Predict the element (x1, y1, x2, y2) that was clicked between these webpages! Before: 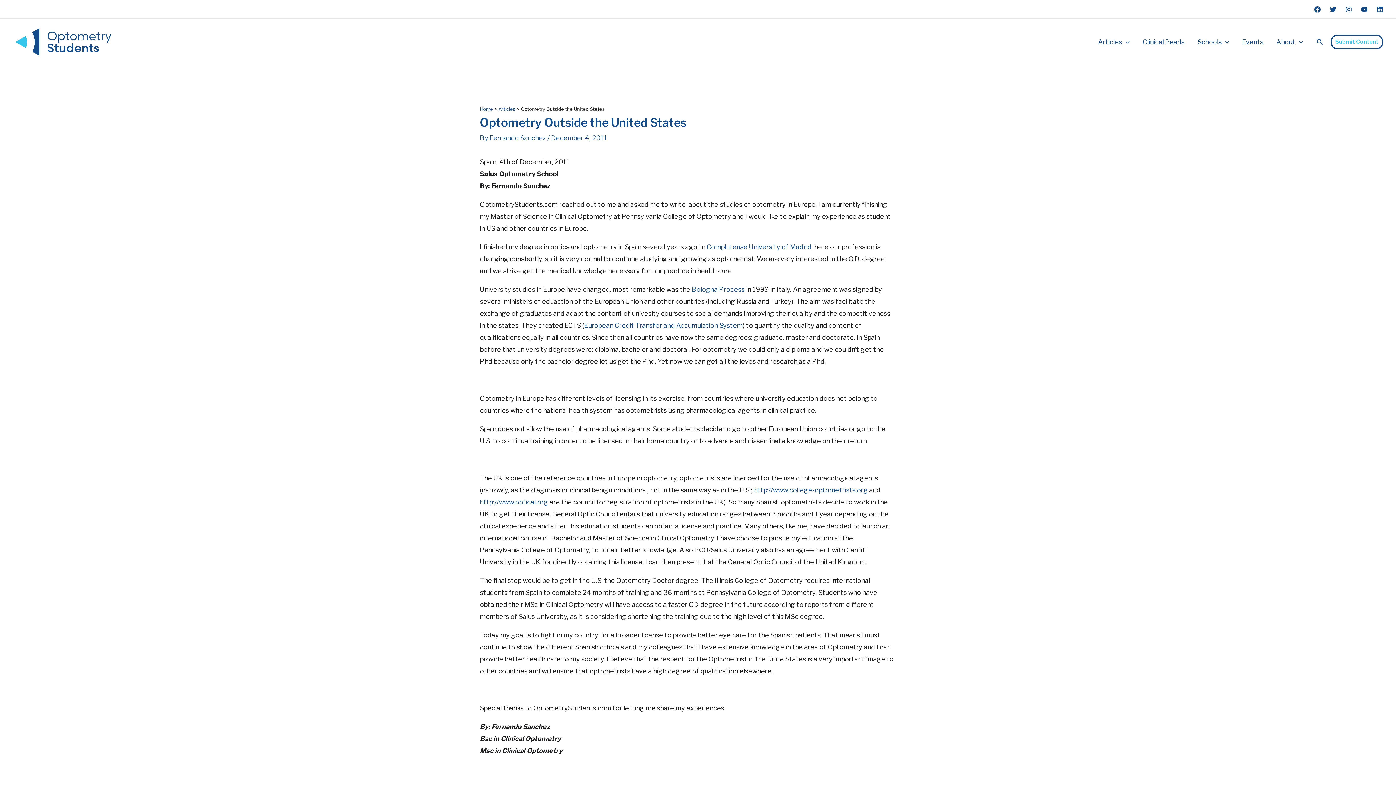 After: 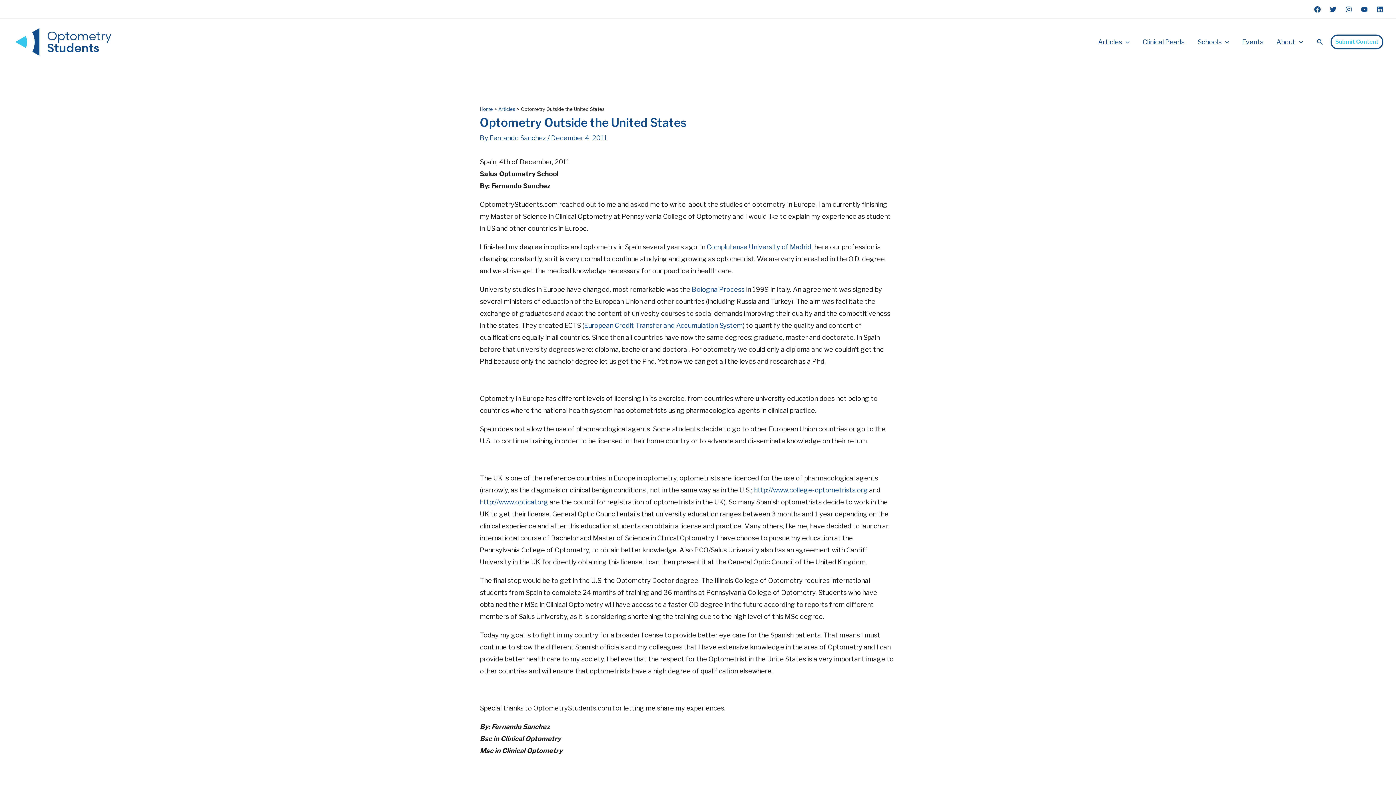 Action: bbox: (1330, 6, 1336, 12) label: Twitter